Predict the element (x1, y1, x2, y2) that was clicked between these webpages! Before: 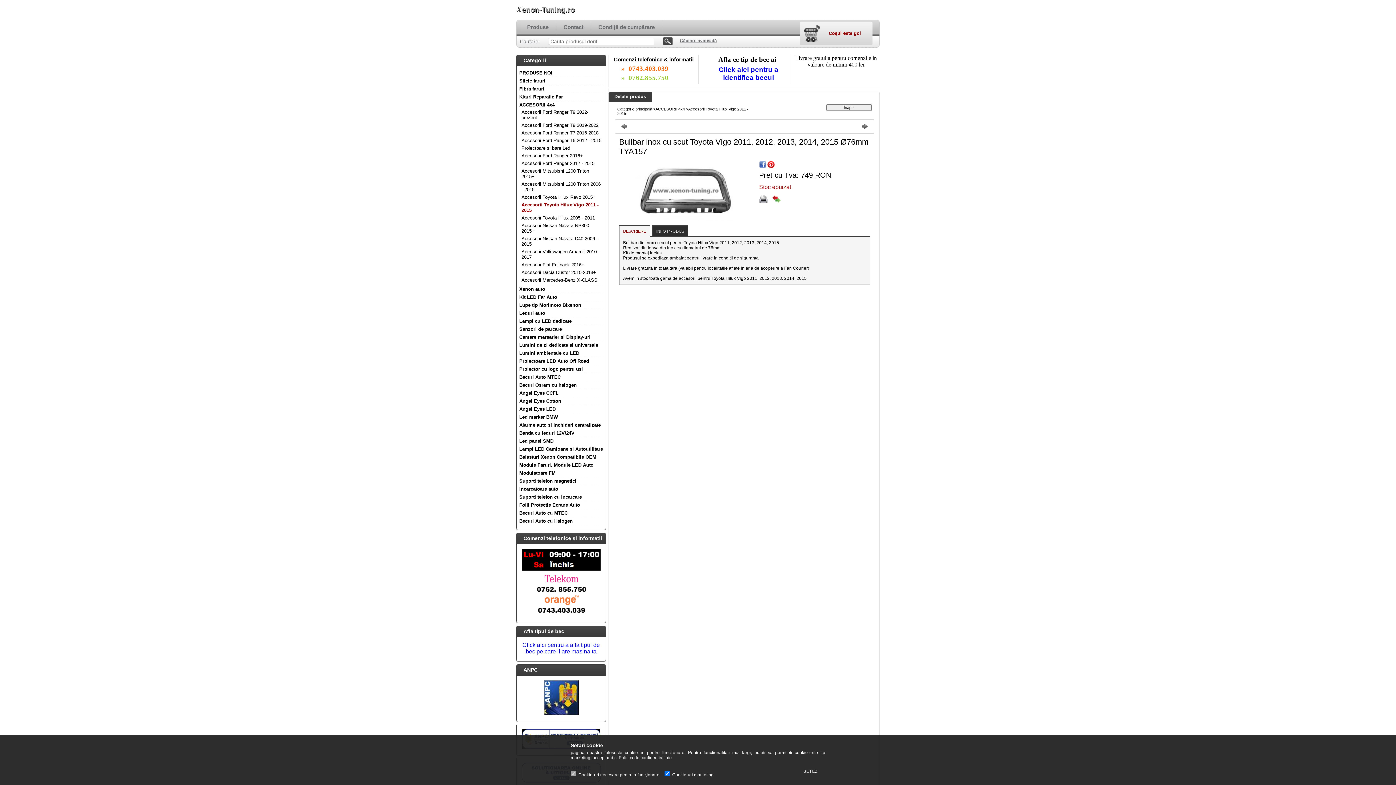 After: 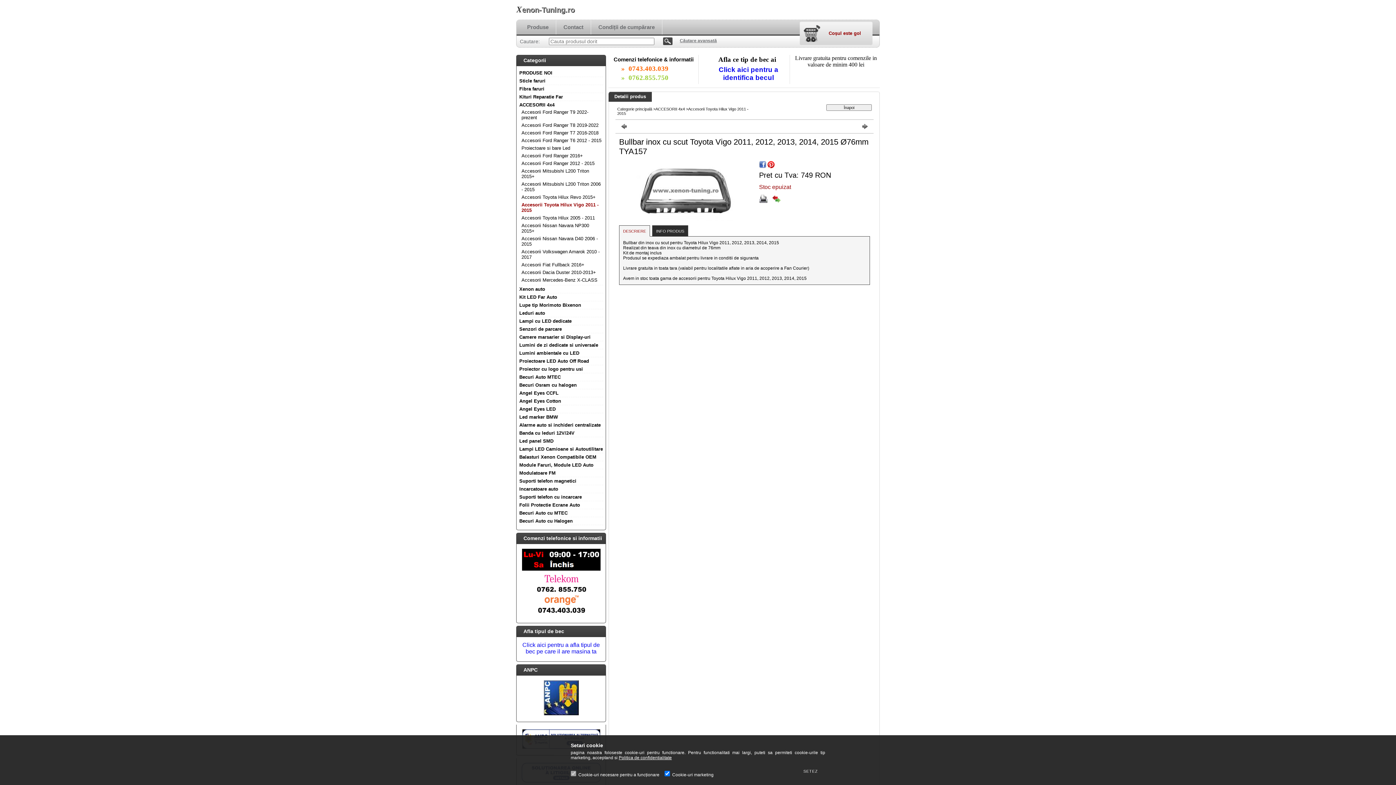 Action: bbox: (618, 755, 672, 760) label: Politica de confidentialitate